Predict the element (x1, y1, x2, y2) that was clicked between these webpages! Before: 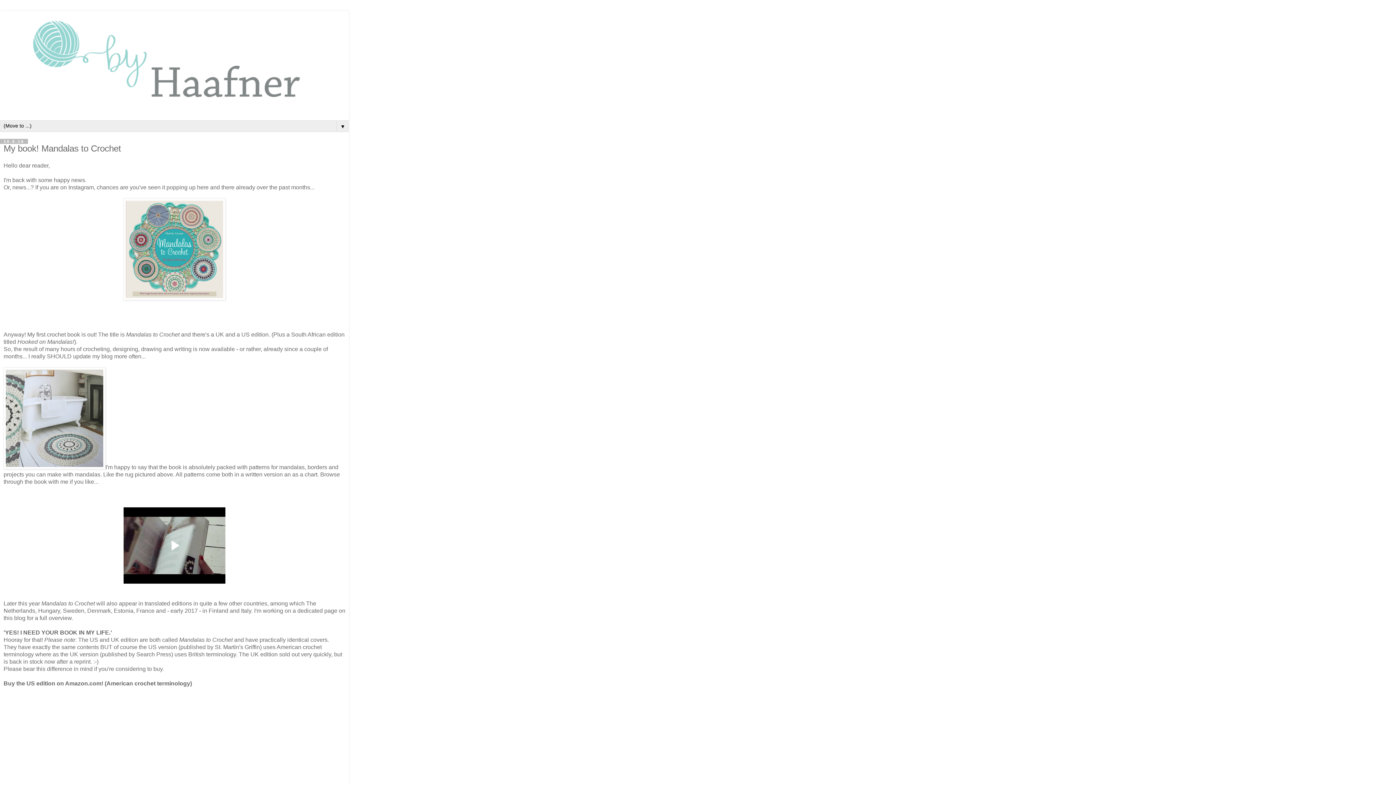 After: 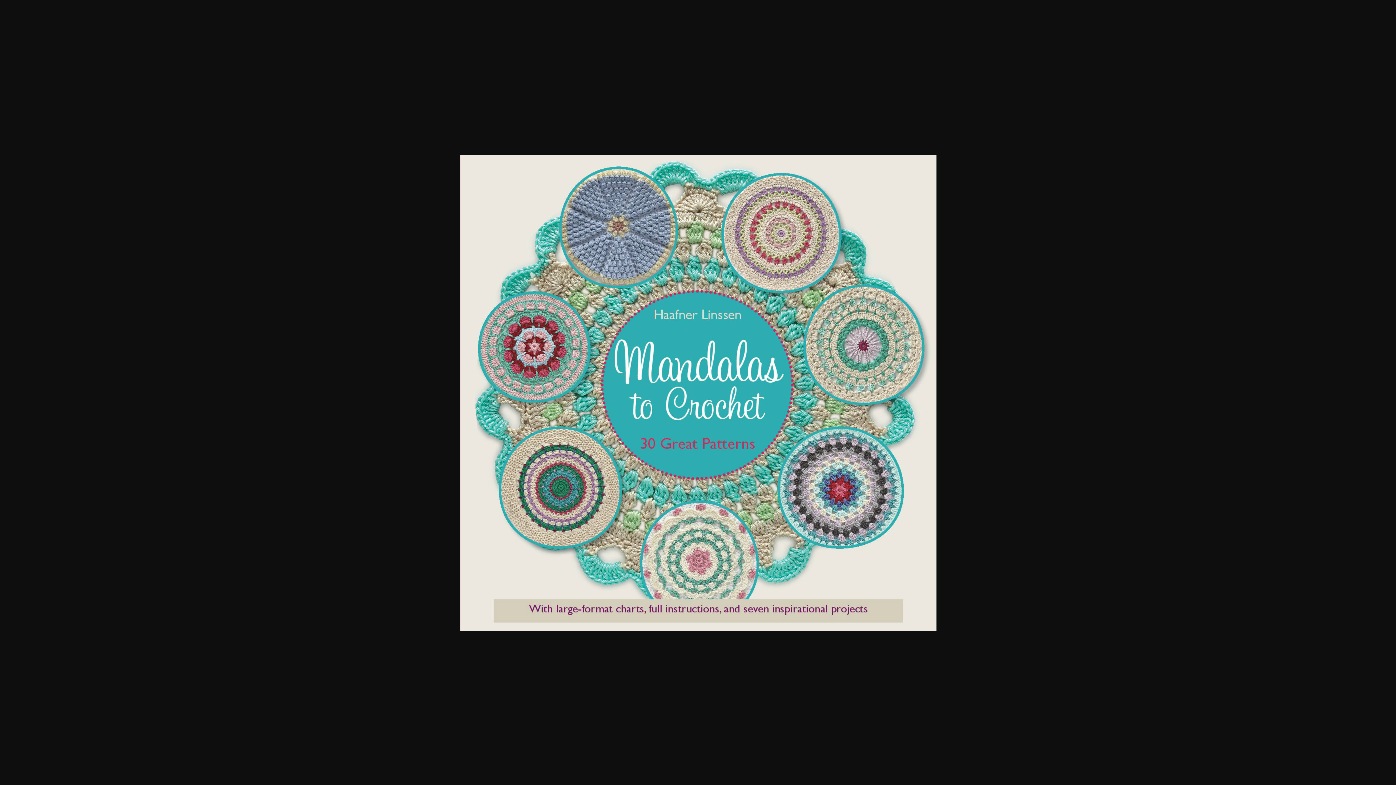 Action: bbox: (123, 295, 225, 301)